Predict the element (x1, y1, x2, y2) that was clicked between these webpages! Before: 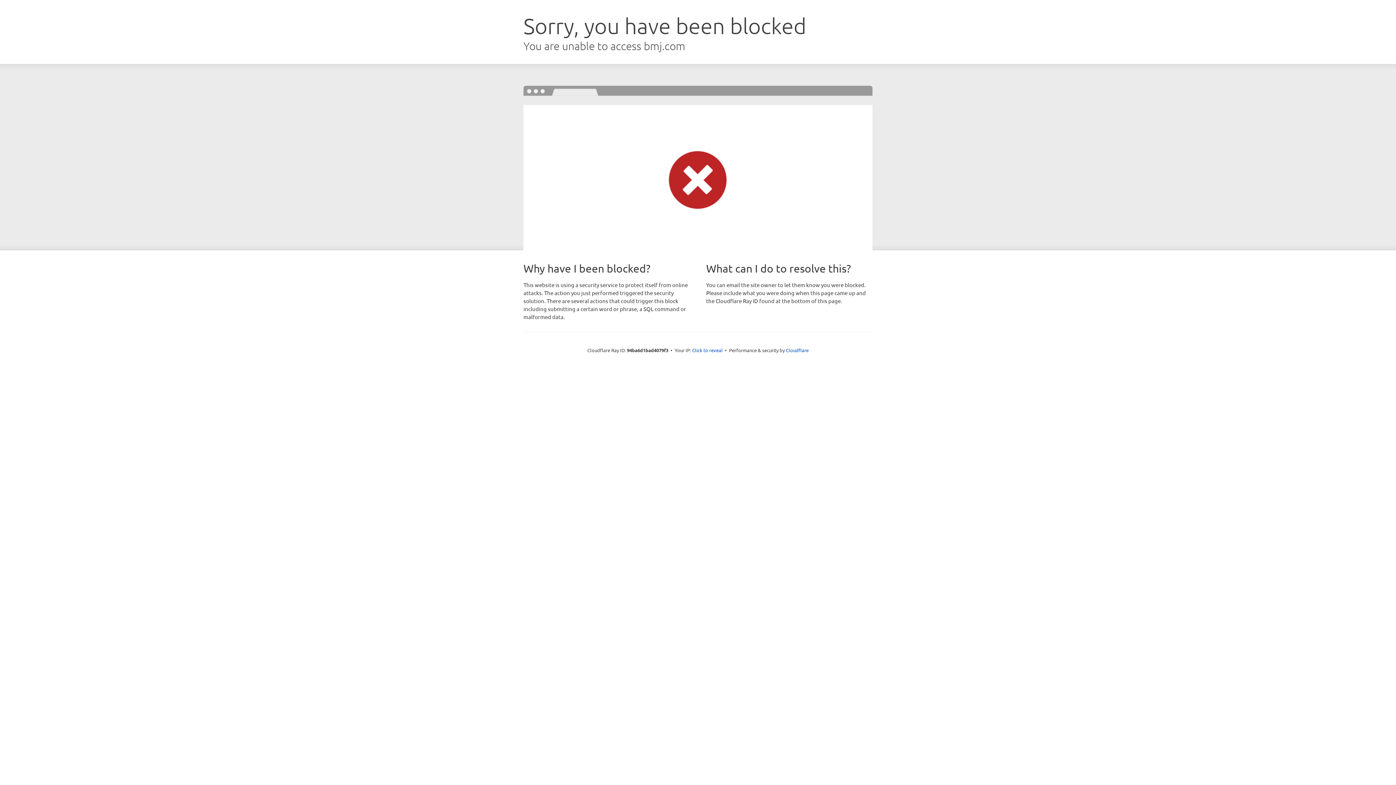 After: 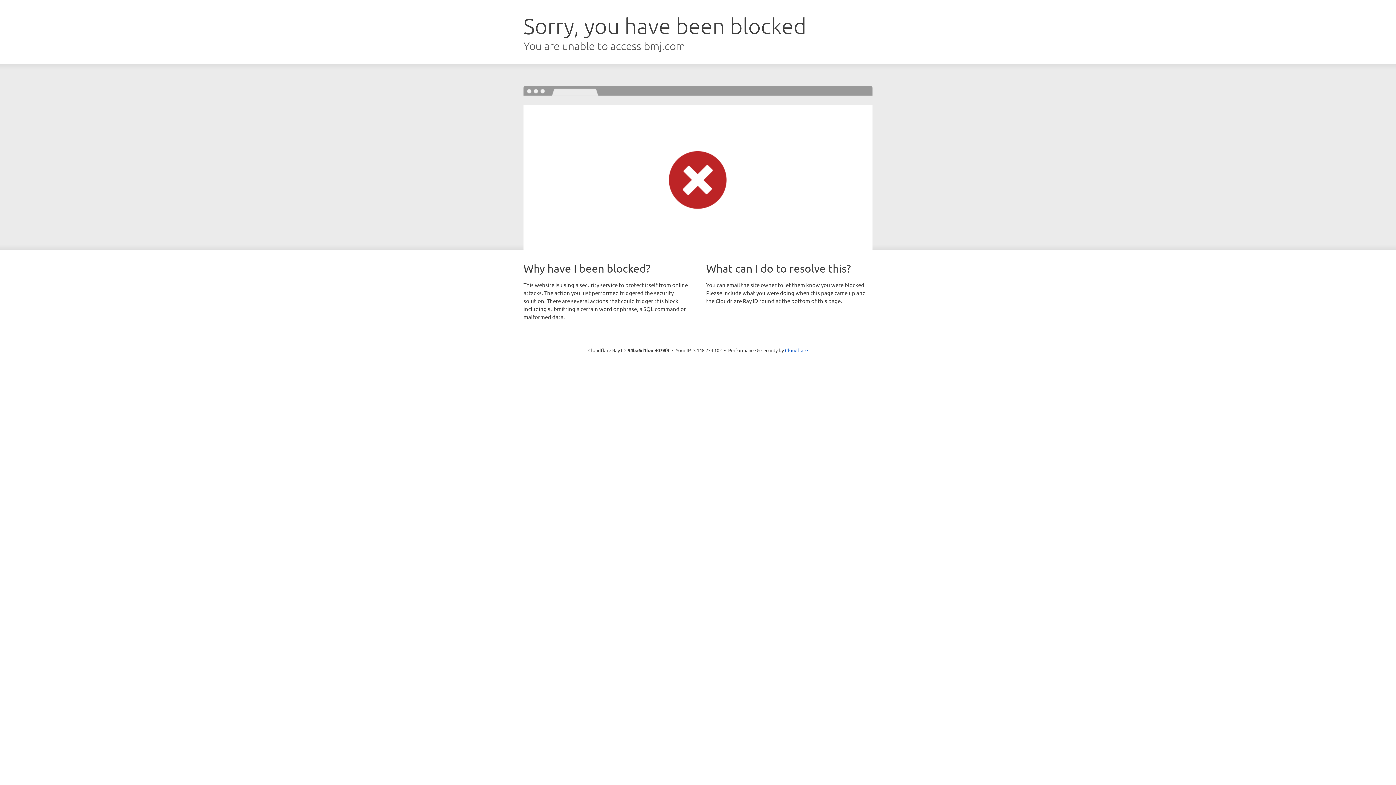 Action: bbox: (692, 346, 722, 353) label: Click to reveal